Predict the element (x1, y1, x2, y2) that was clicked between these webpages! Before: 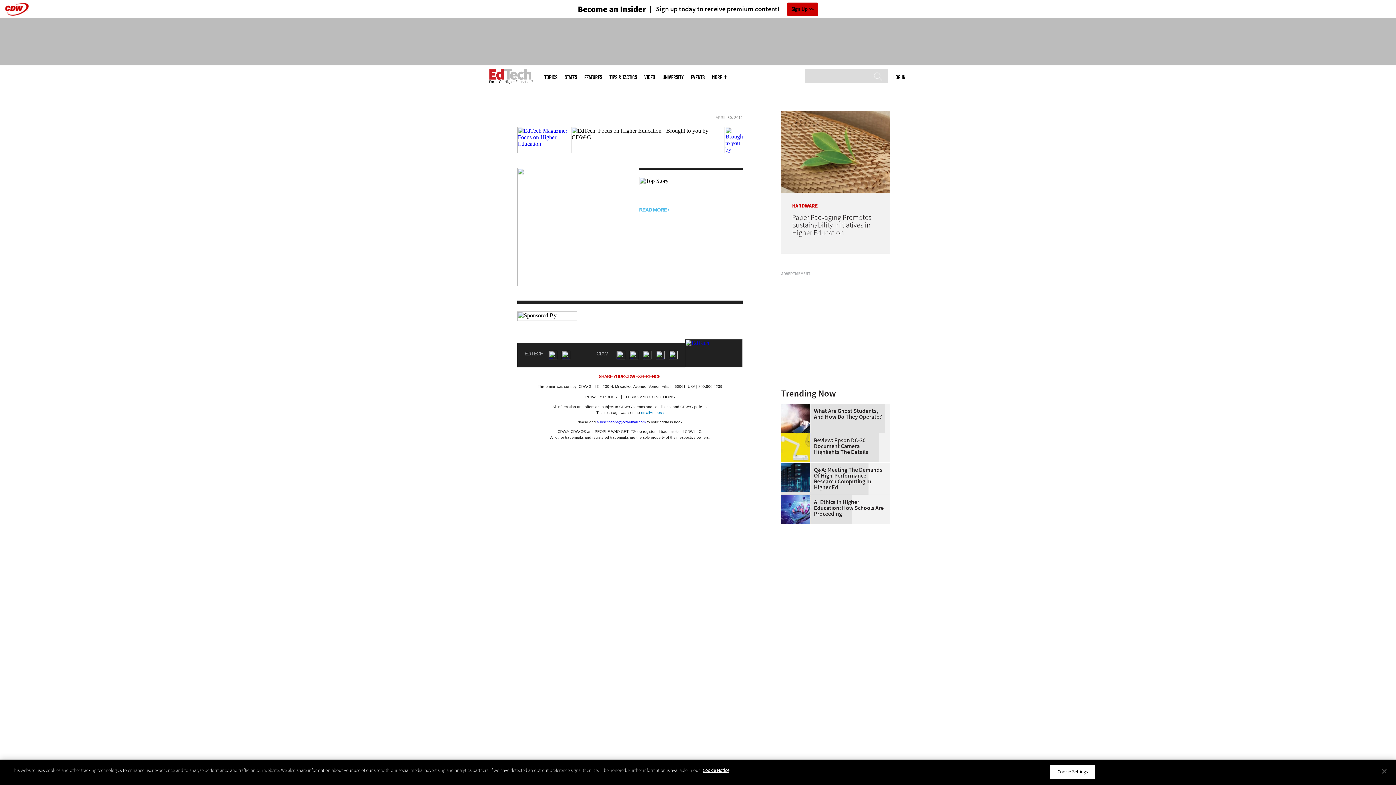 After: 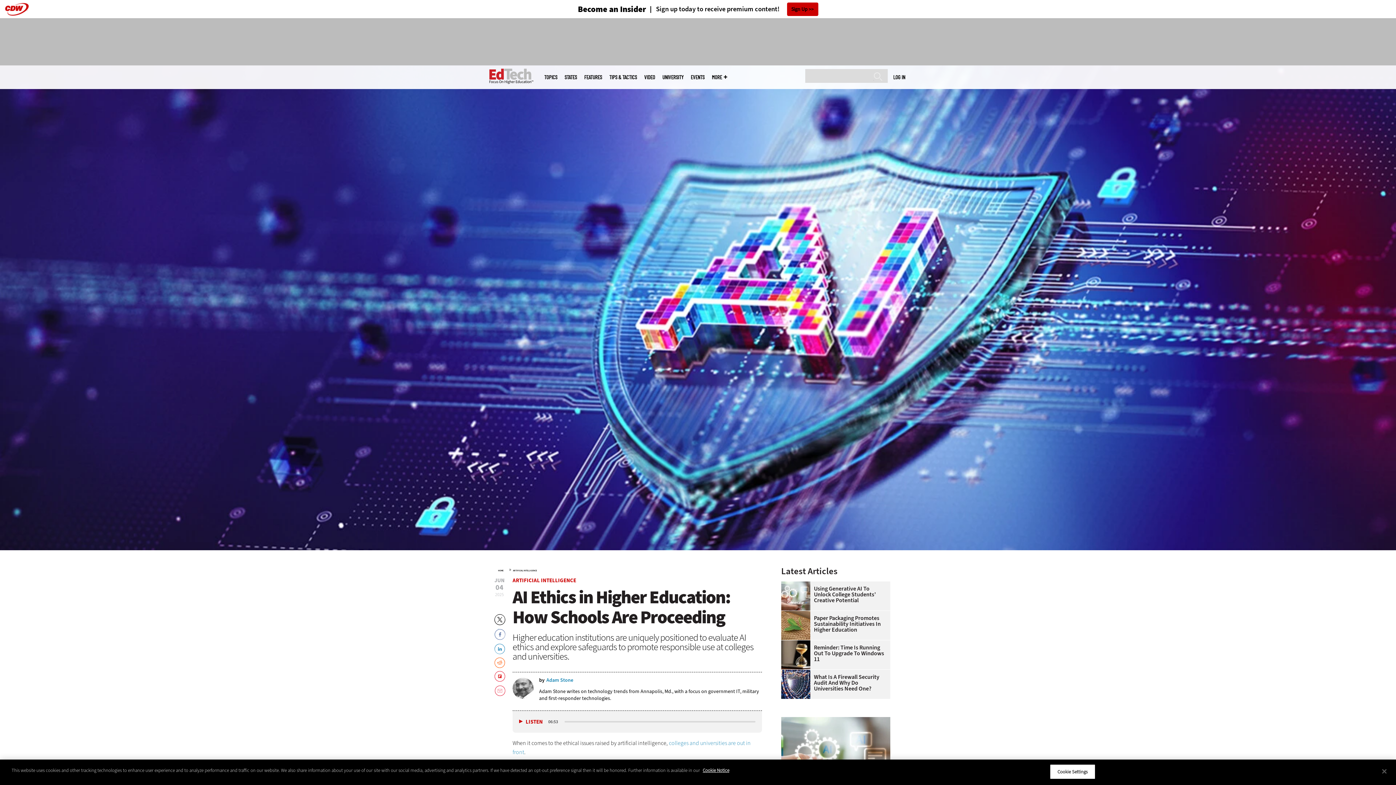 Action: label: AI Ethics In Higher Education: How Schools Are Proceeding bbox: (781, 499, 886, 517)